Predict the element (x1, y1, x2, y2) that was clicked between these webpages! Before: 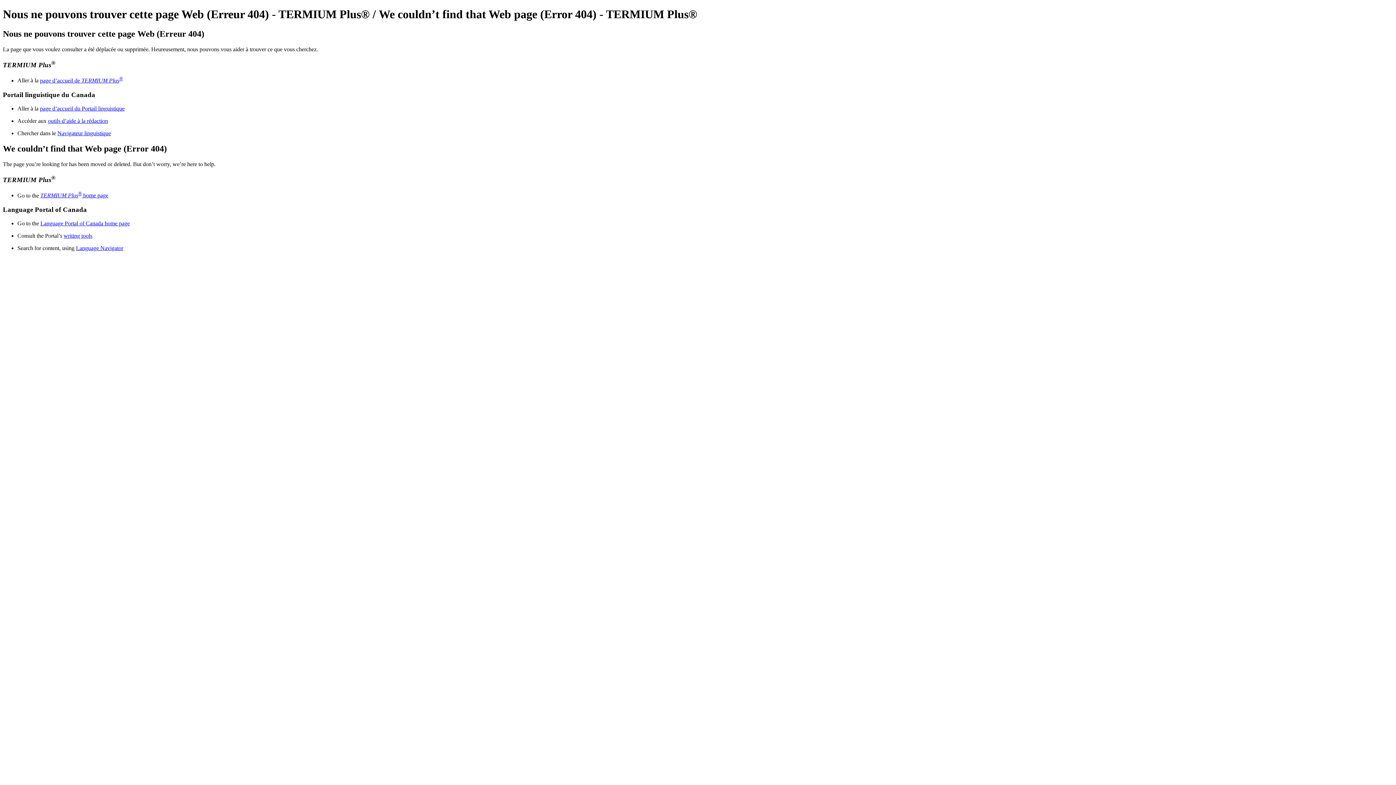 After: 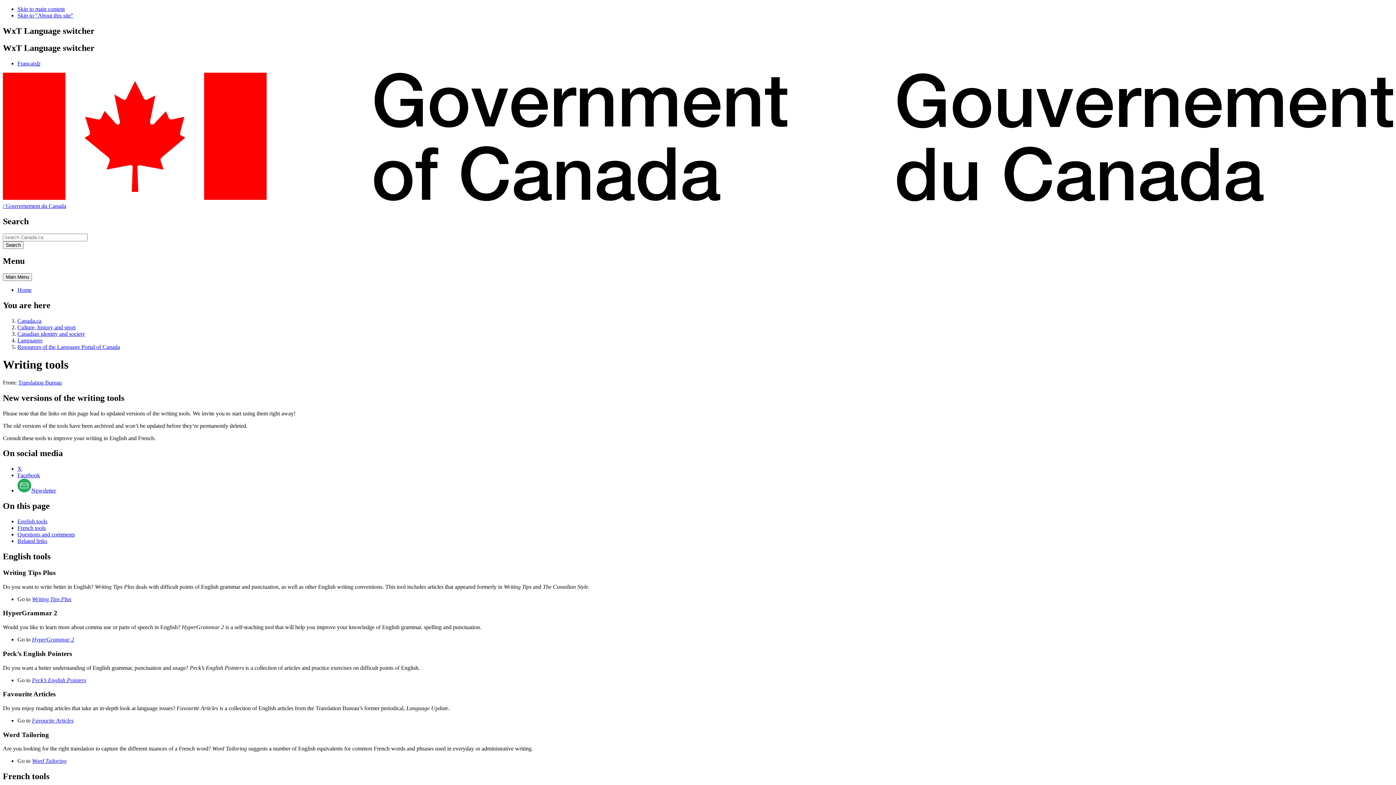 Action: label: writing tools bbox: (63, 232, 92, 239)